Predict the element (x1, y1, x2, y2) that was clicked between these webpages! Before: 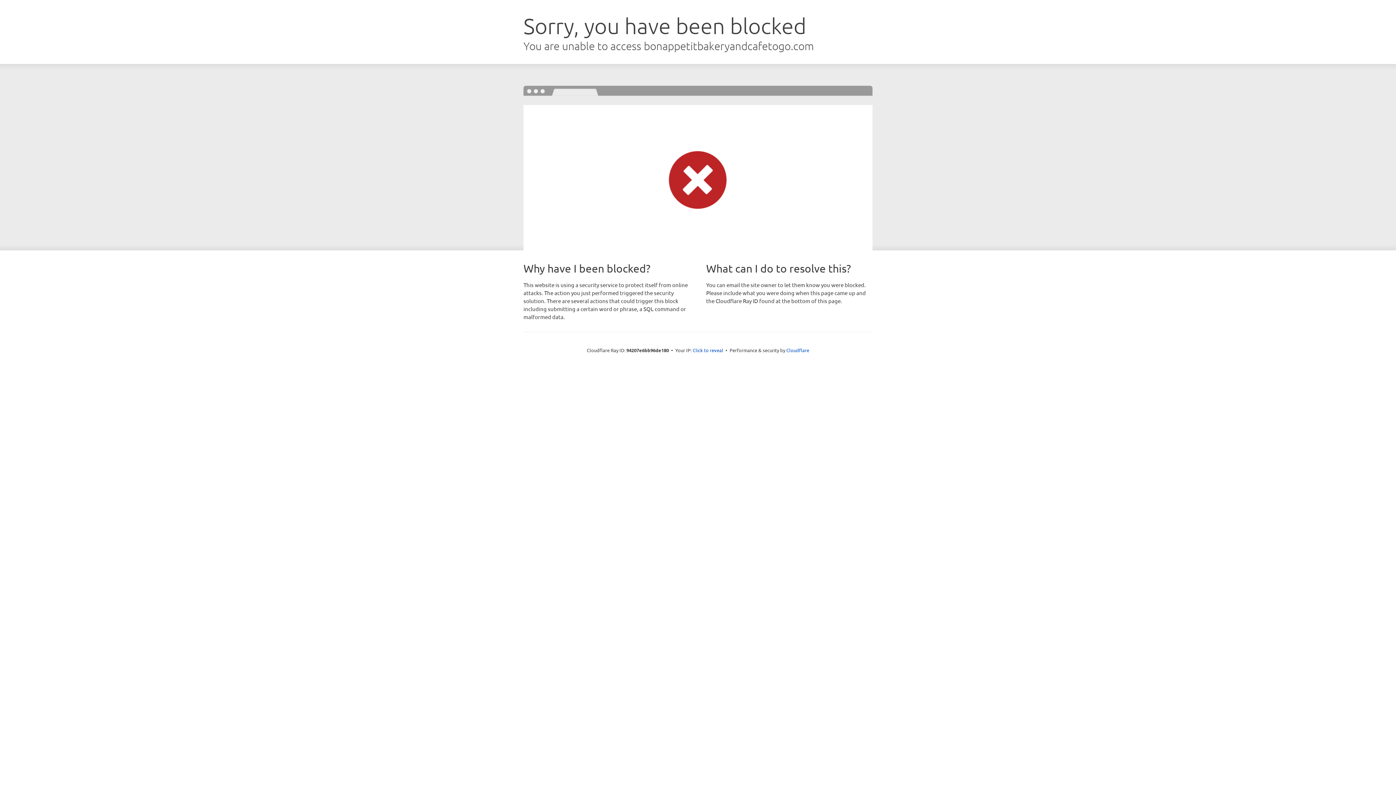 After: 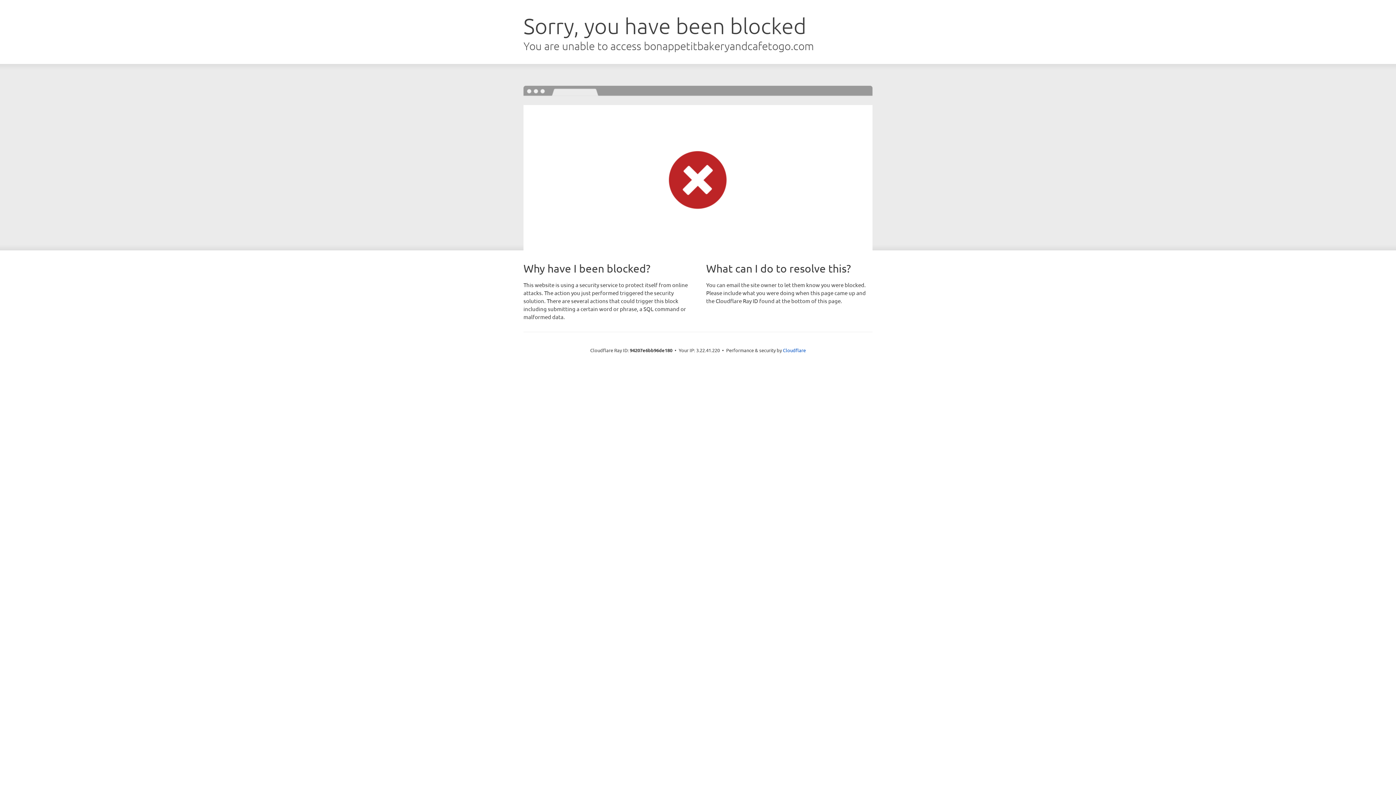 Action: bbox: (692, 346, 723, 353) label: Click to reveal